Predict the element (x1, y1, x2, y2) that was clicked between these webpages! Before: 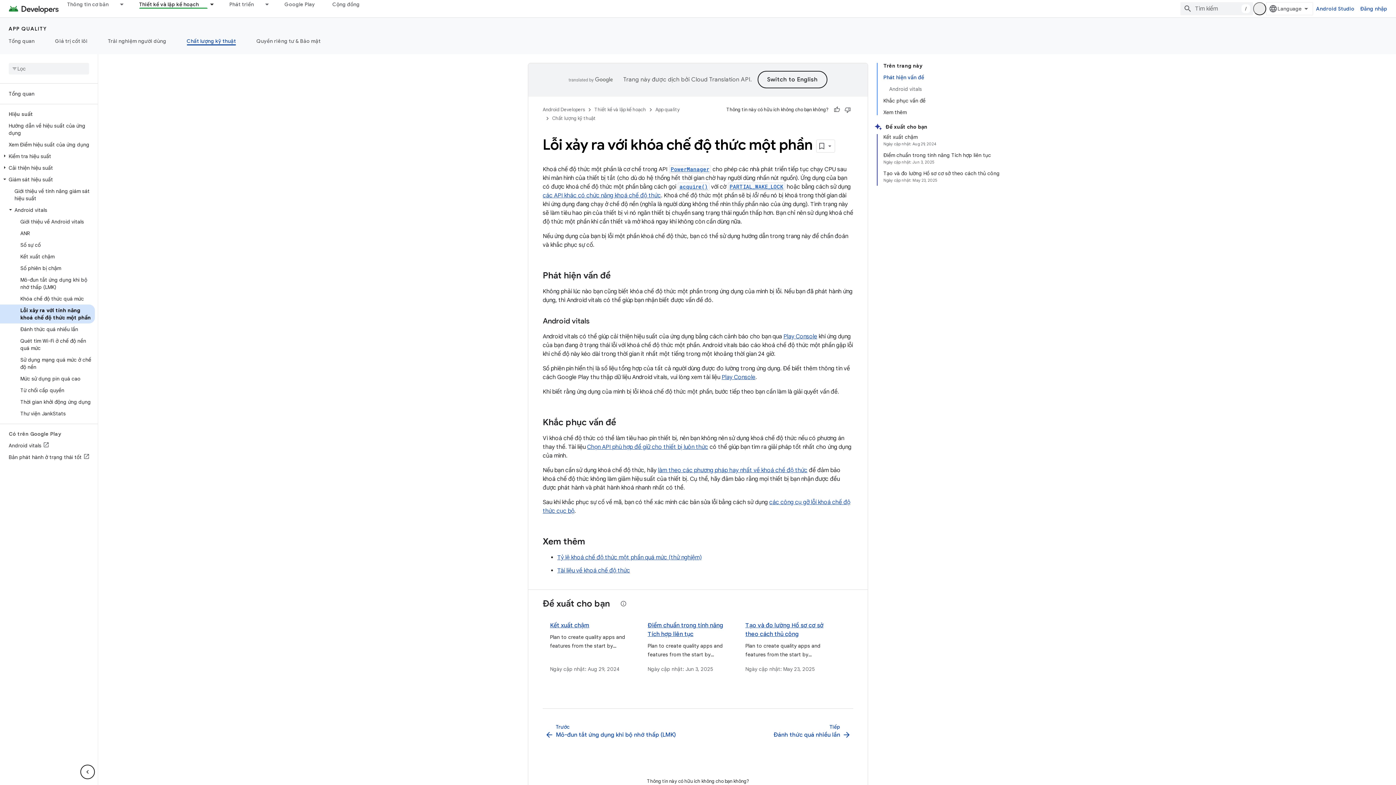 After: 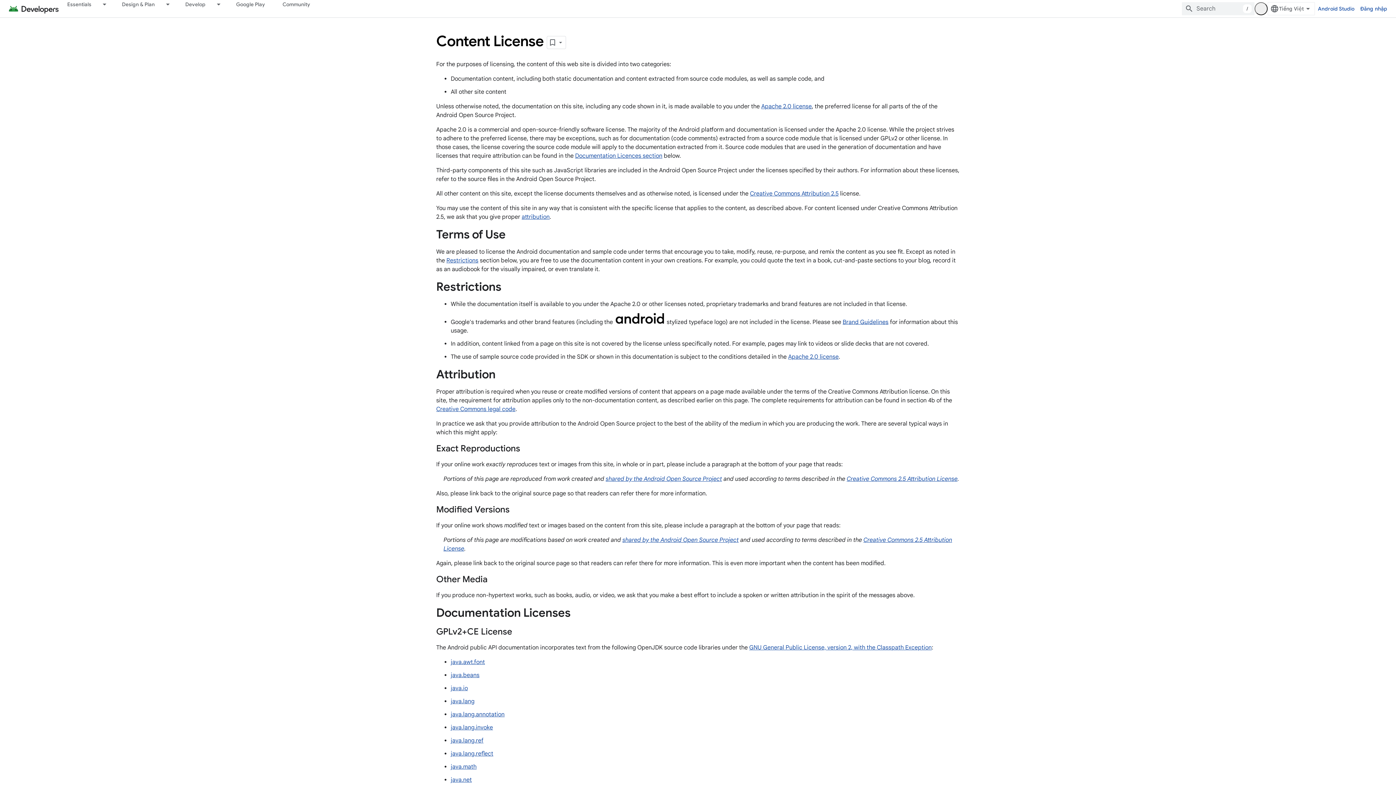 Action: label: Giấy phép nội dung bbox: (714, 725, 756, 731)